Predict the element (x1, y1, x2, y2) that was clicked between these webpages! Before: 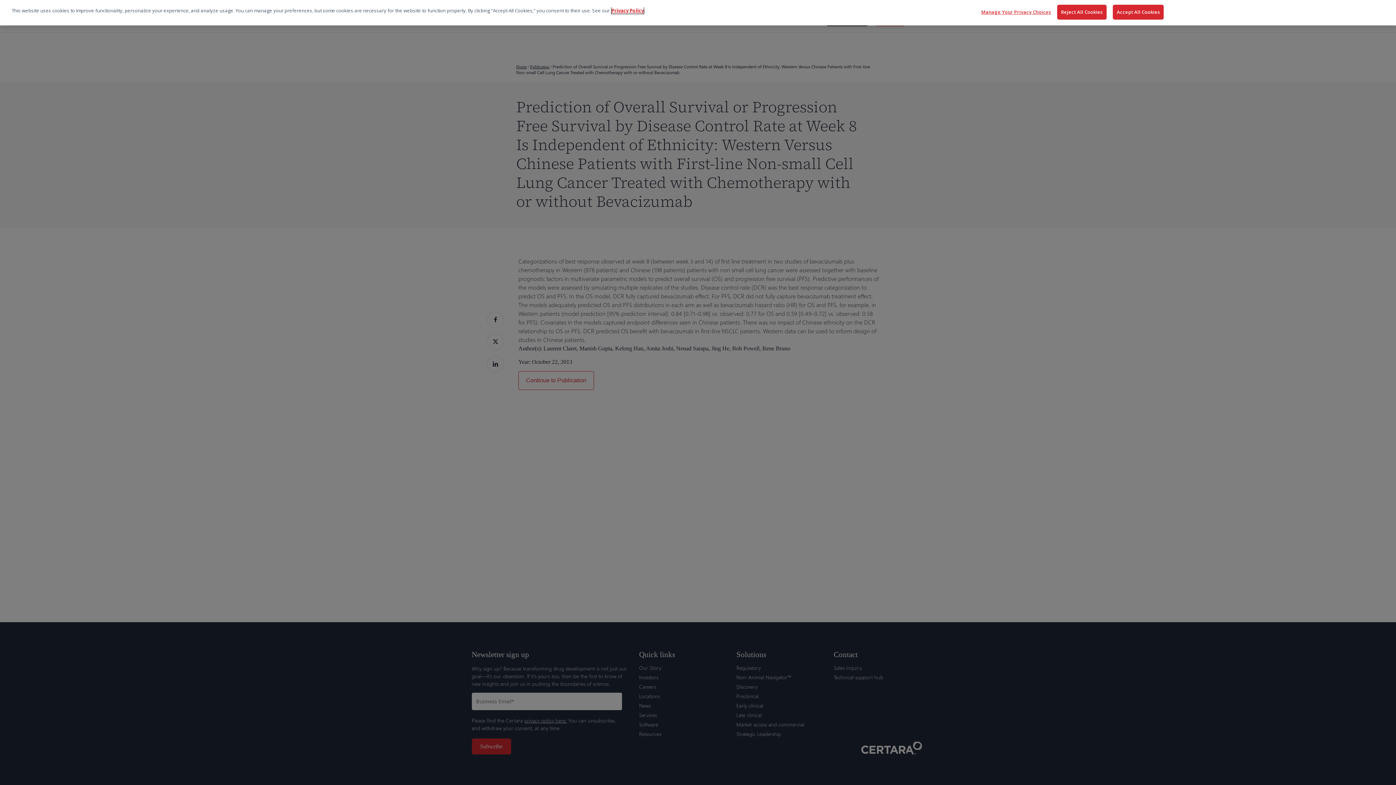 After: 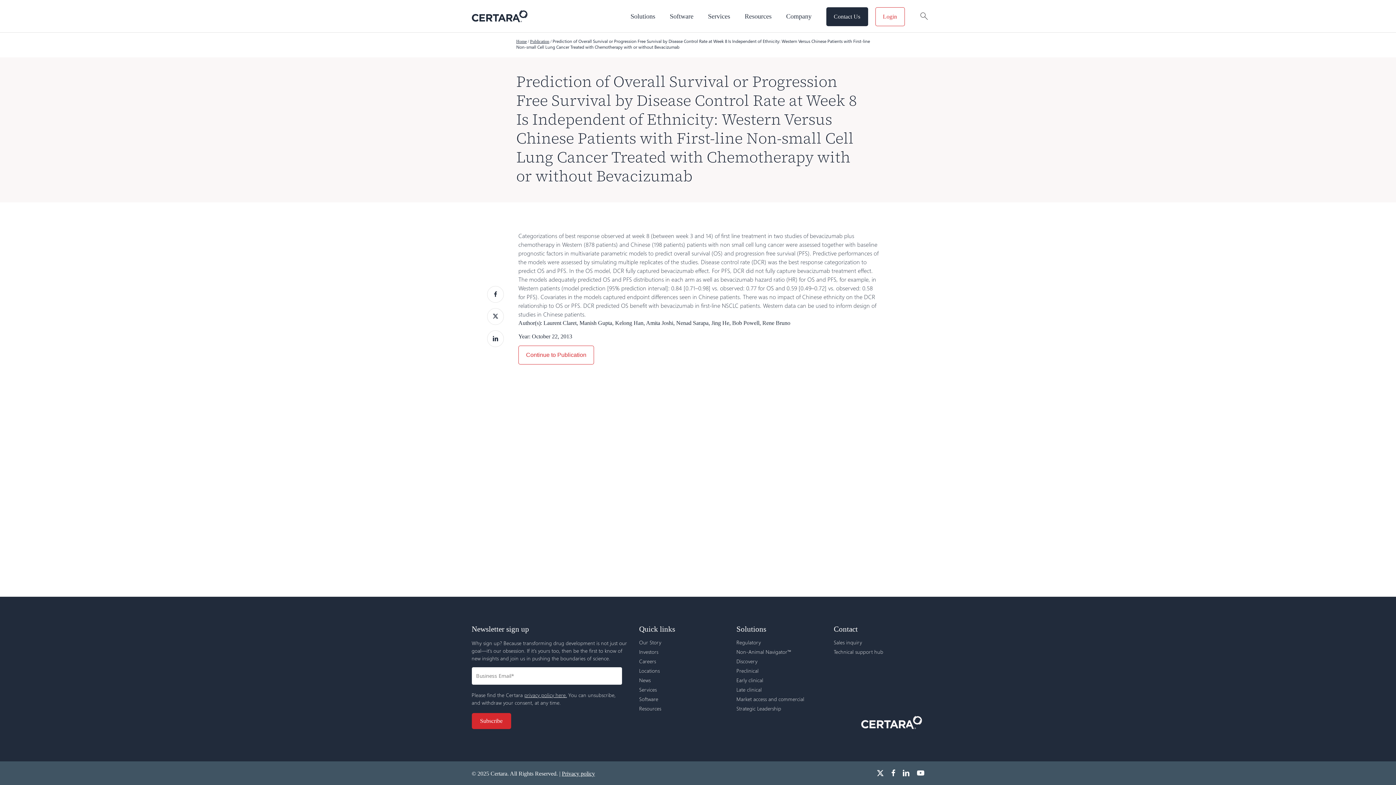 Action: label: Reject All Cookies bbox: (1057, 4, 1106, 19)